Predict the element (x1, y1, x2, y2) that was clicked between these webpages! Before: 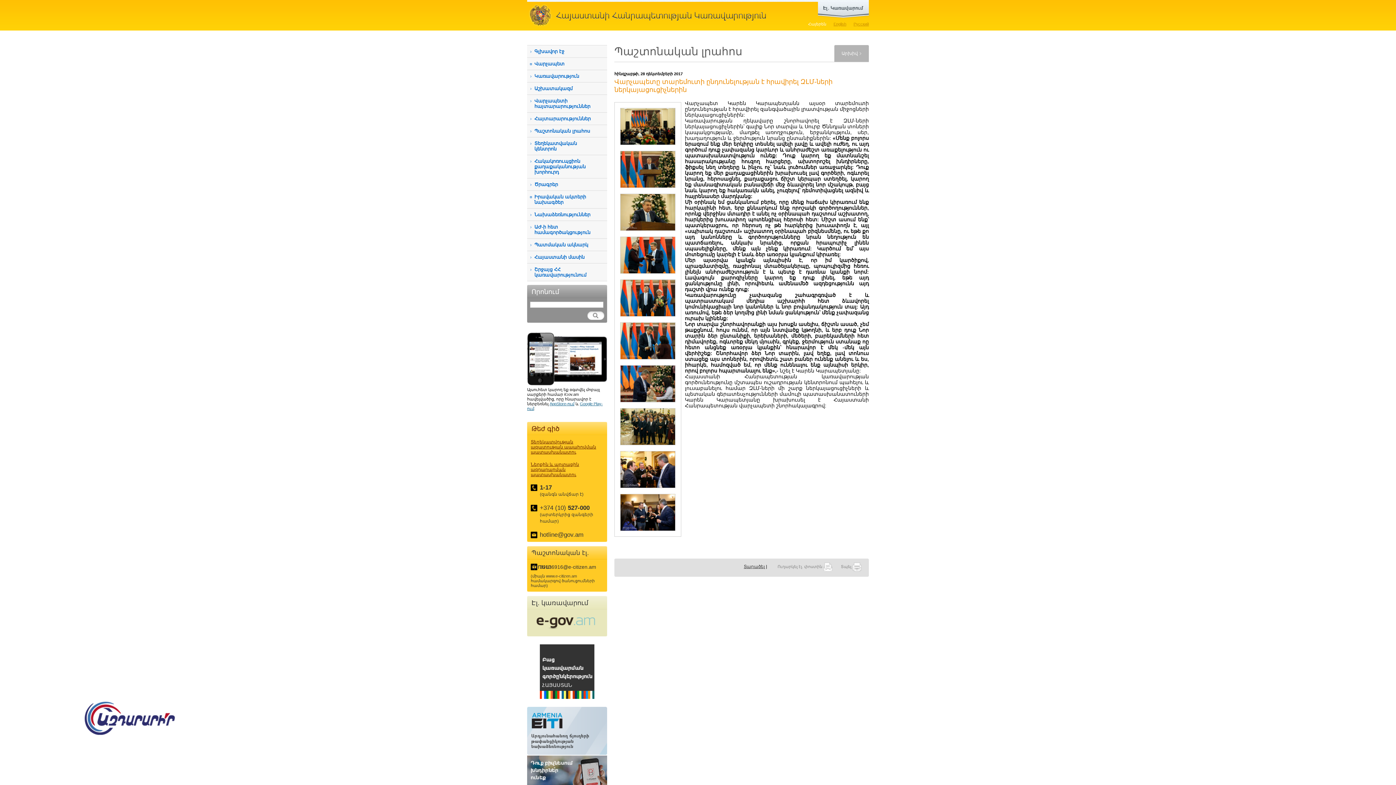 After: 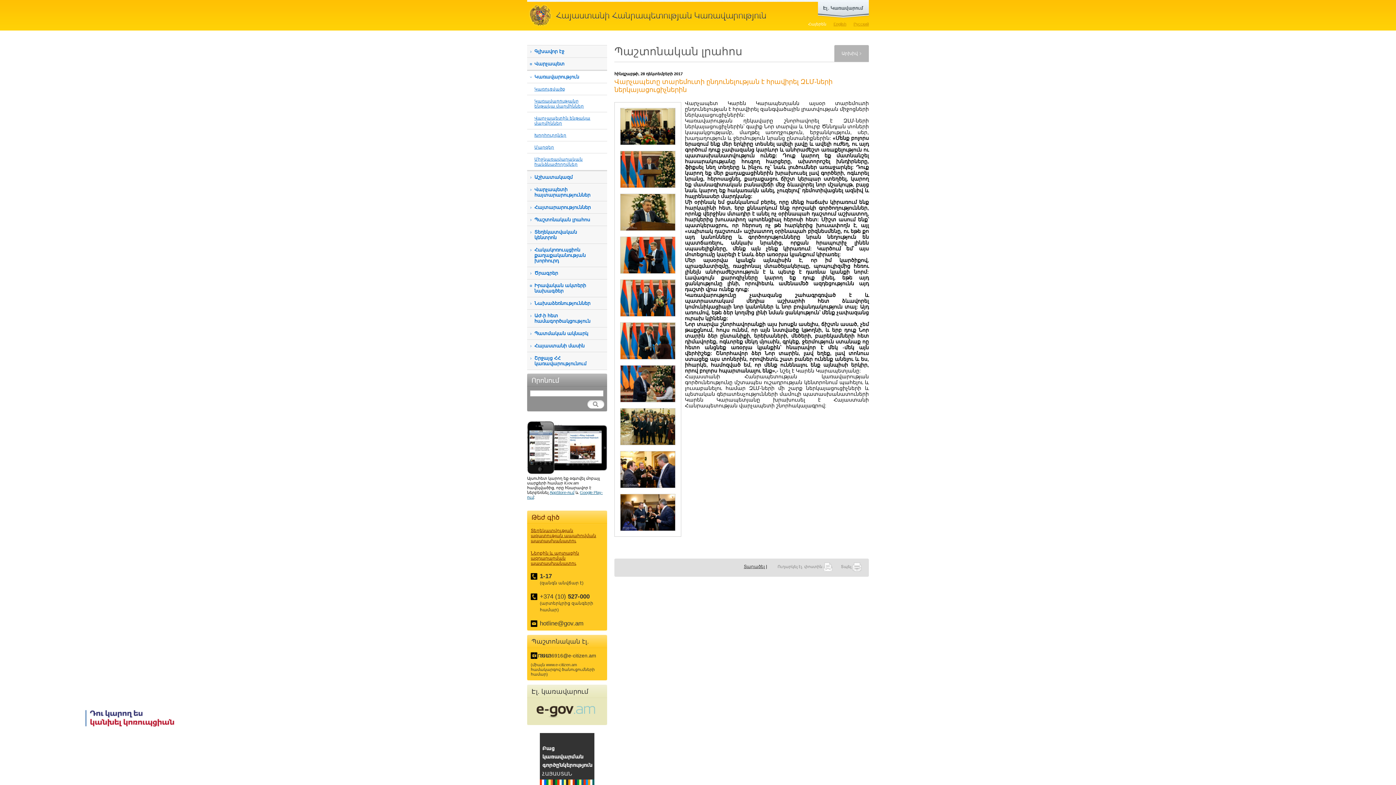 Action: bbox: (527, 70, 607, 82) label: Կառավարություն